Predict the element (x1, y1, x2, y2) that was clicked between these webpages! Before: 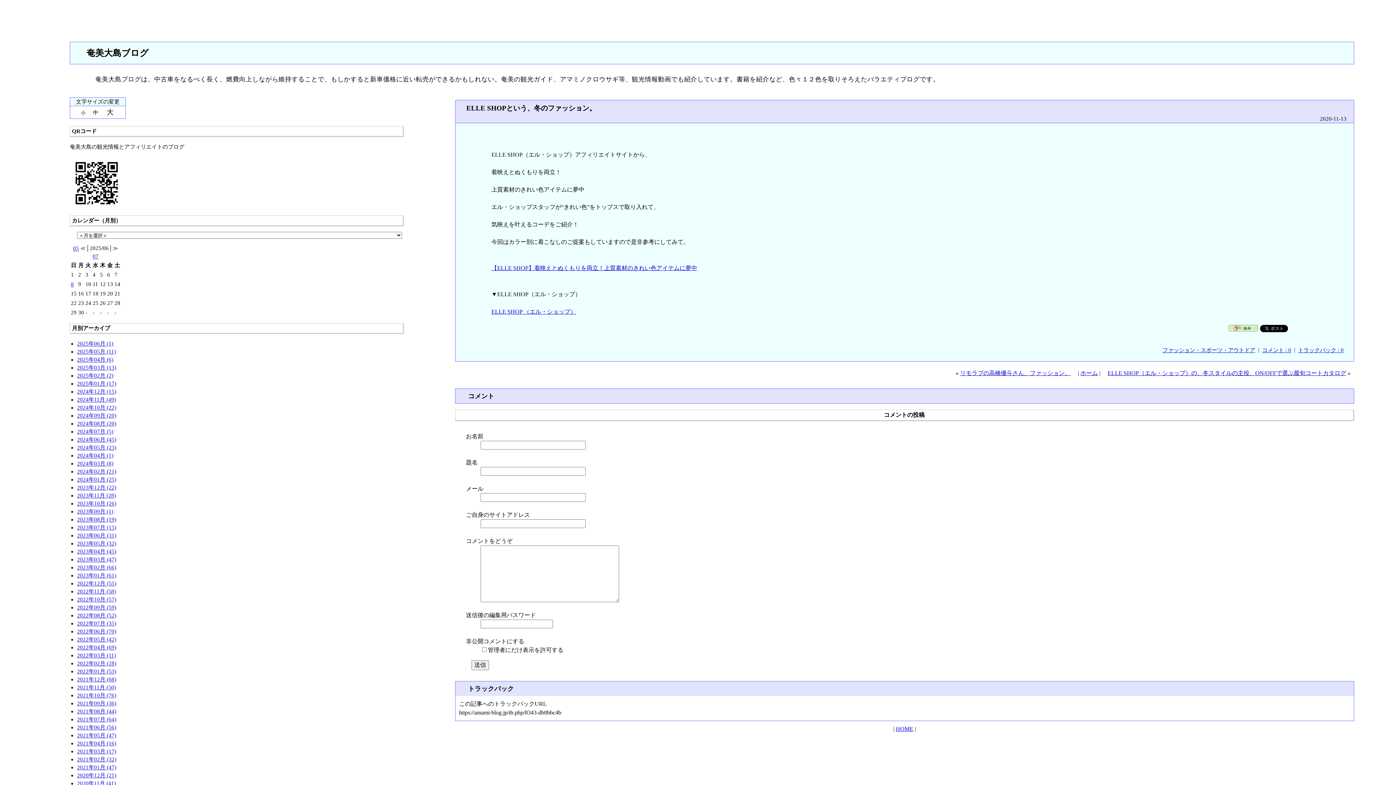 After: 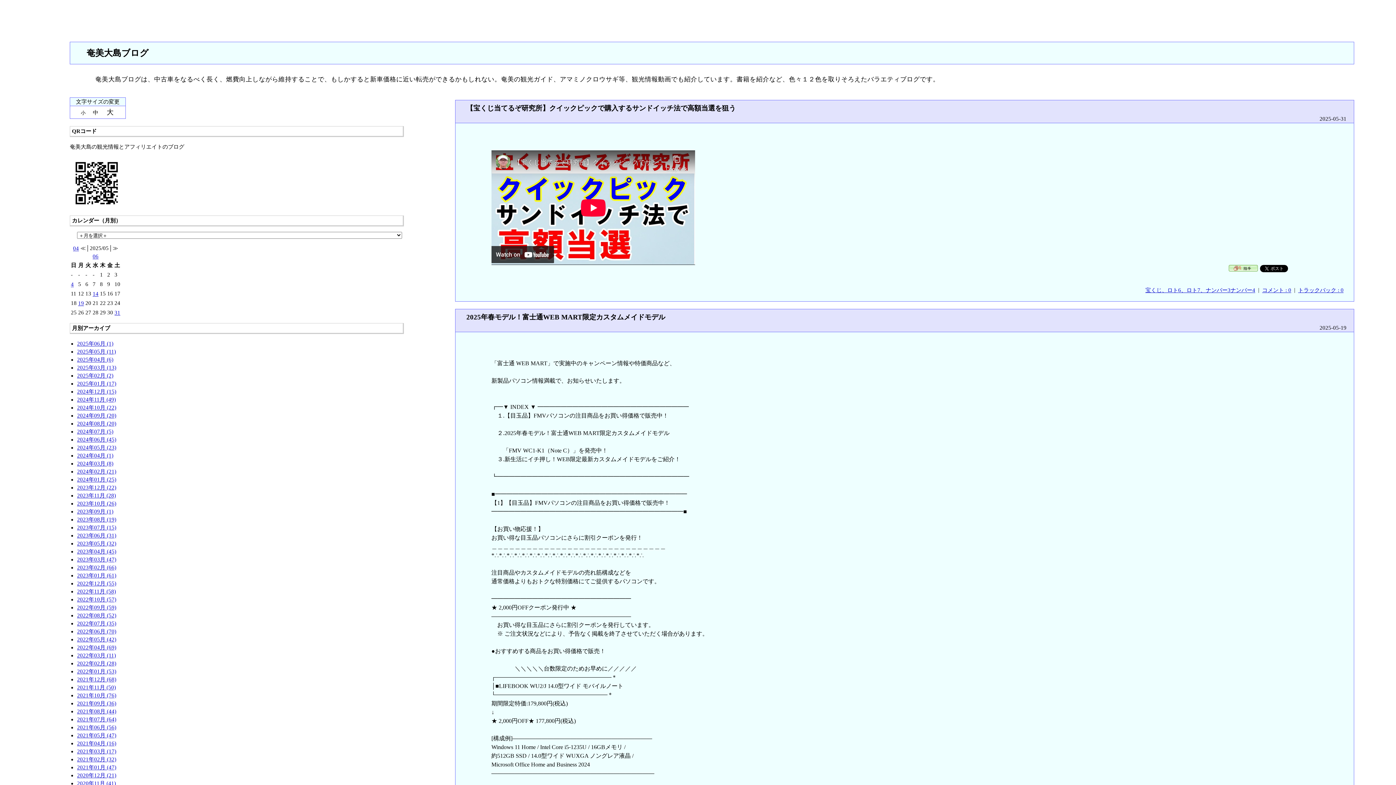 Action: label: 2025年05月 (11) bbox: (77, 346, 116, 356)